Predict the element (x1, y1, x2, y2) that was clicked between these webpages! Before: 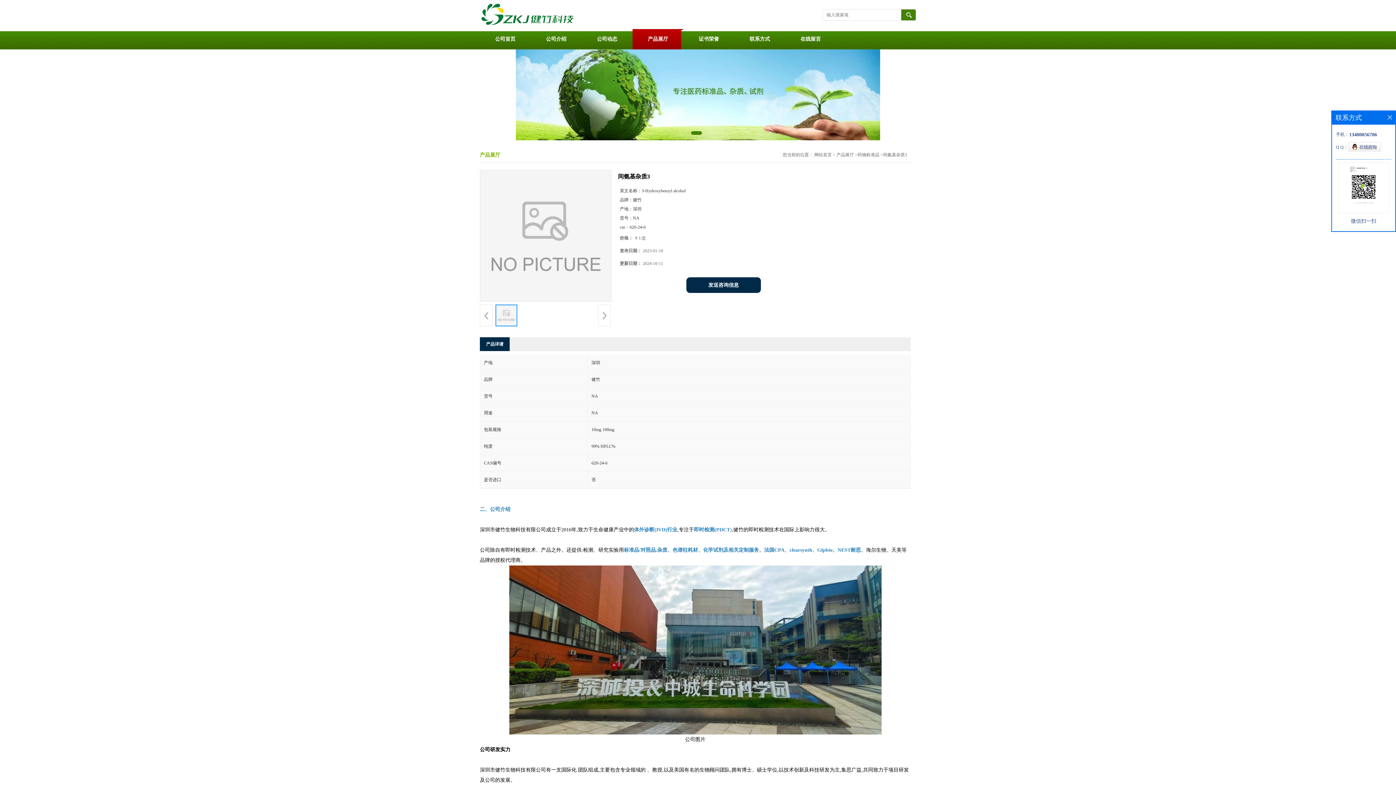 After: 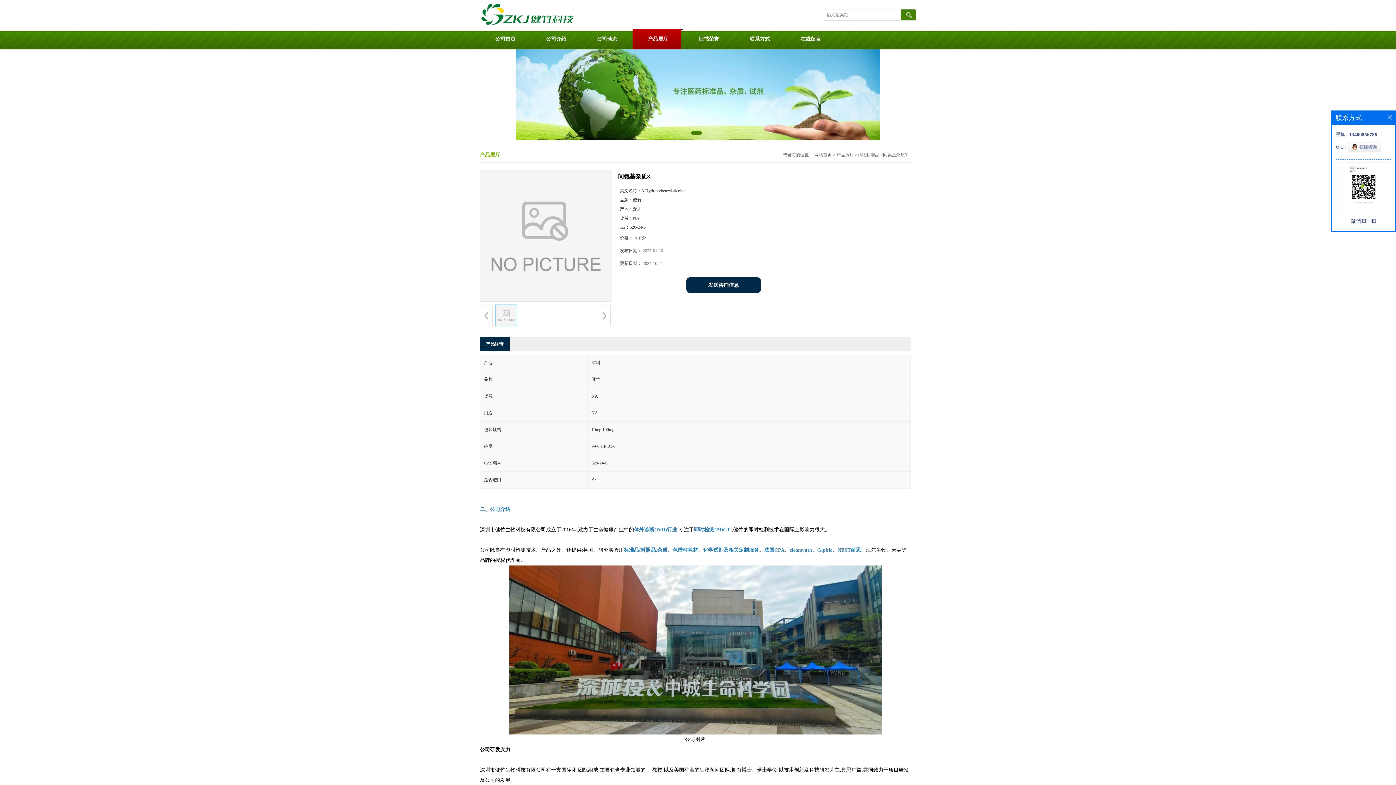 Action: label: 间氨基杂质3 bbox: (883, 152, 907, 157)